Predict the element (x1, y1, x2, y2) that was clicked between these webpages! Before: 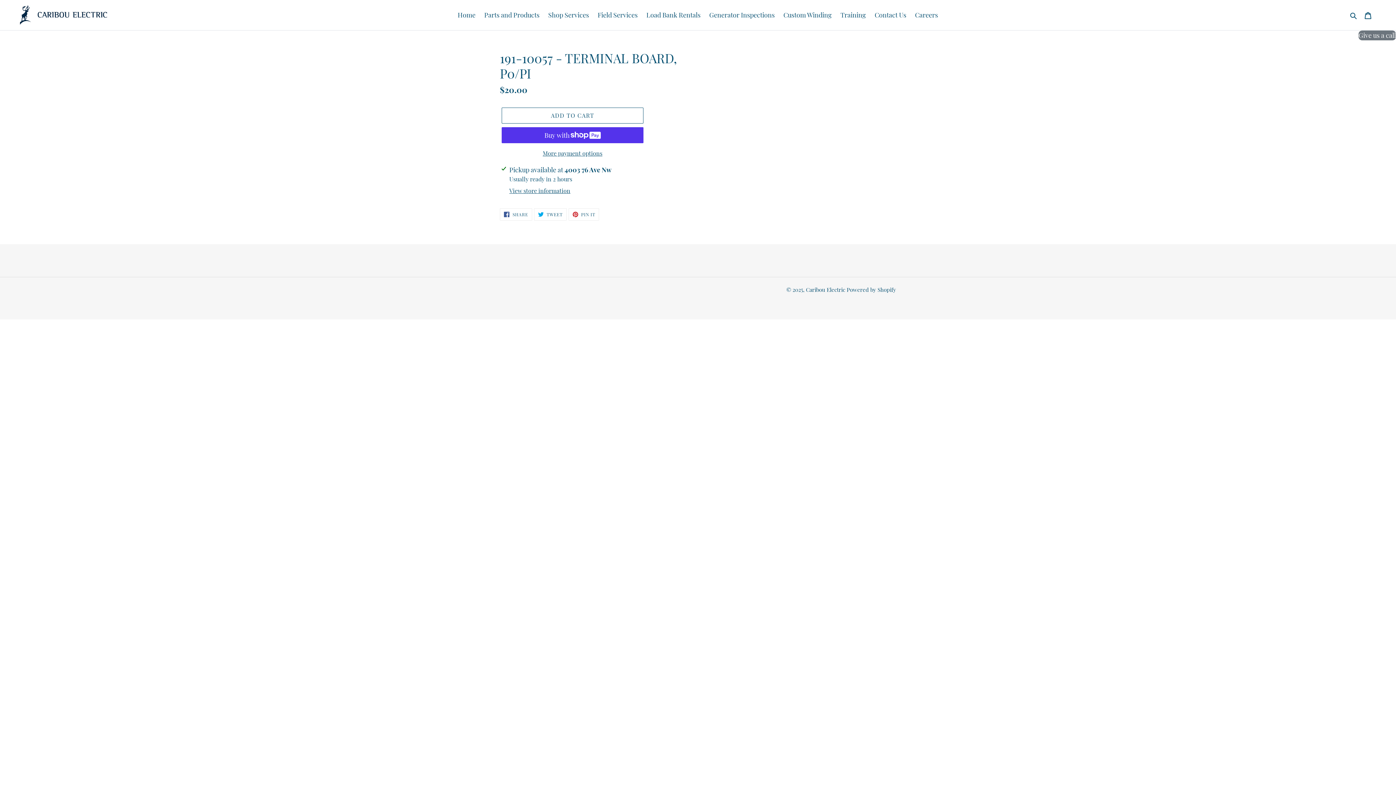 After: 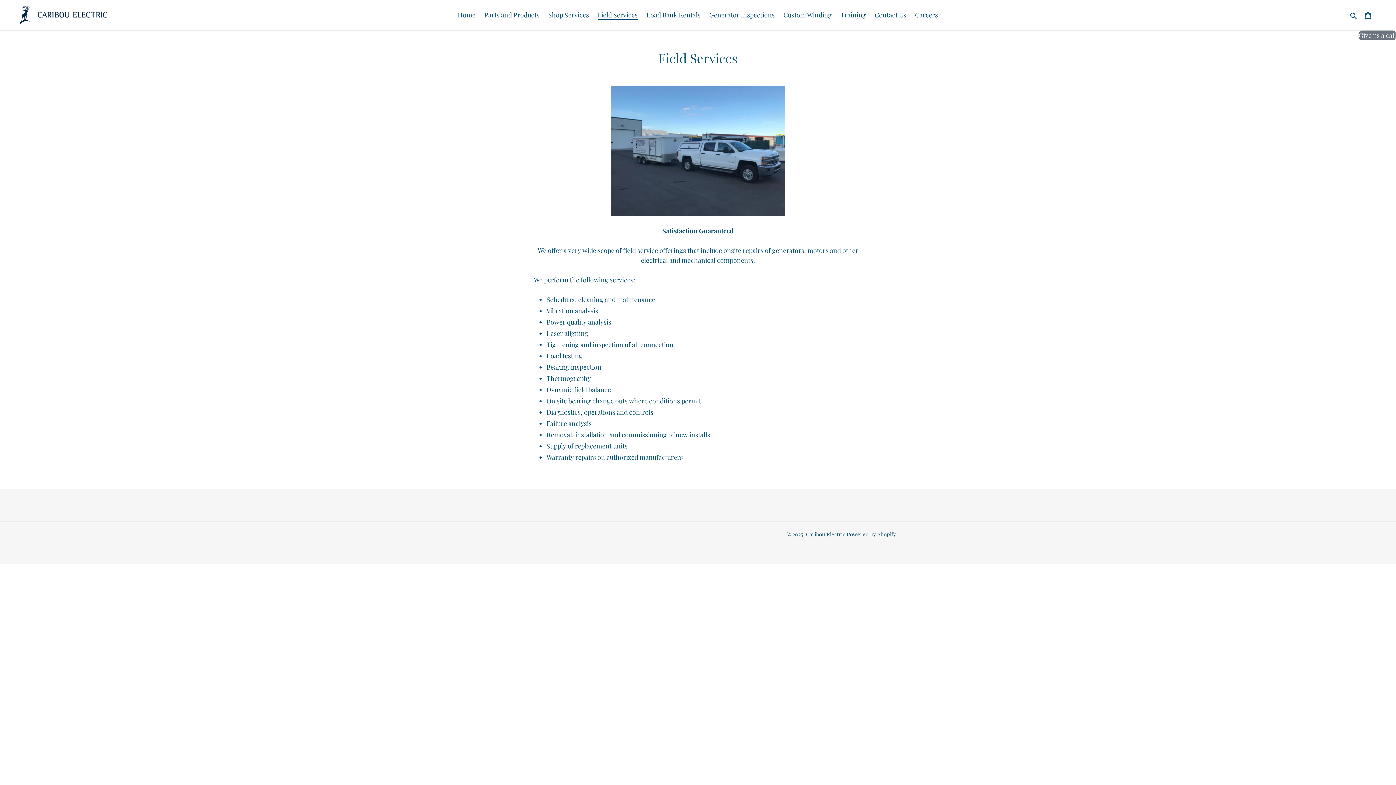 Action: bbox: (594, 9, 641, 21) label: Field Services